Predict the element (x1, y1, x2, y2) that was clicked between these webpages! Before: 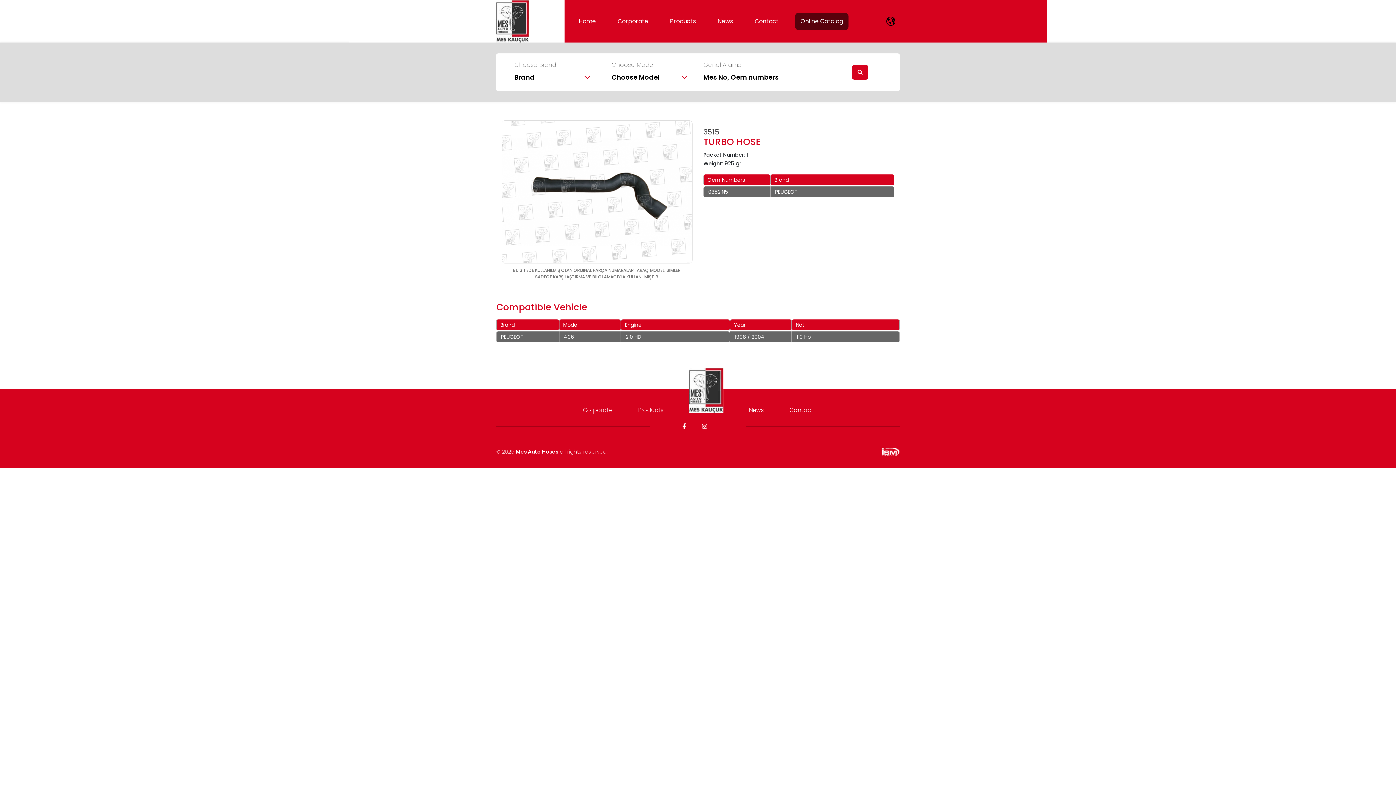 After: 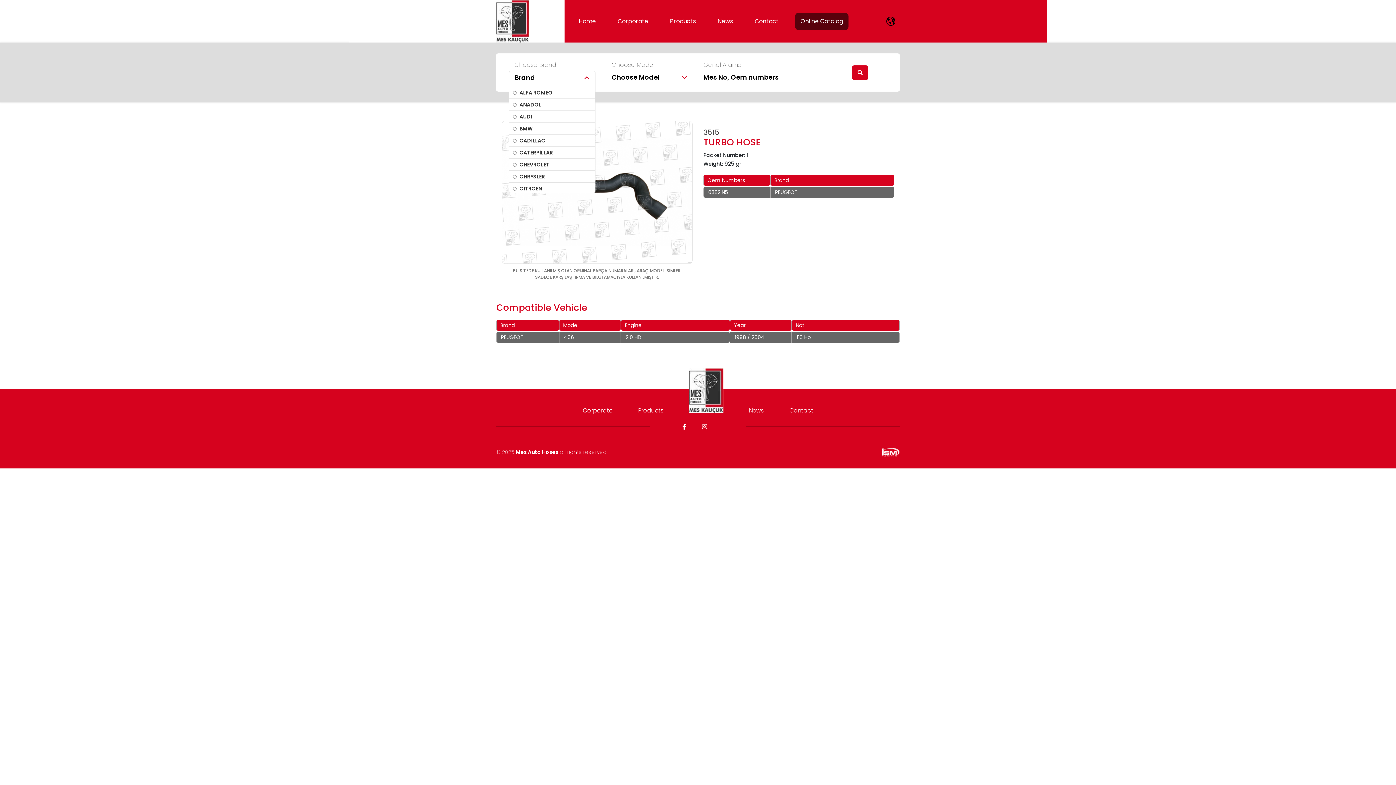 Action: bbox: (509, 70, 595, 84) label: Brand